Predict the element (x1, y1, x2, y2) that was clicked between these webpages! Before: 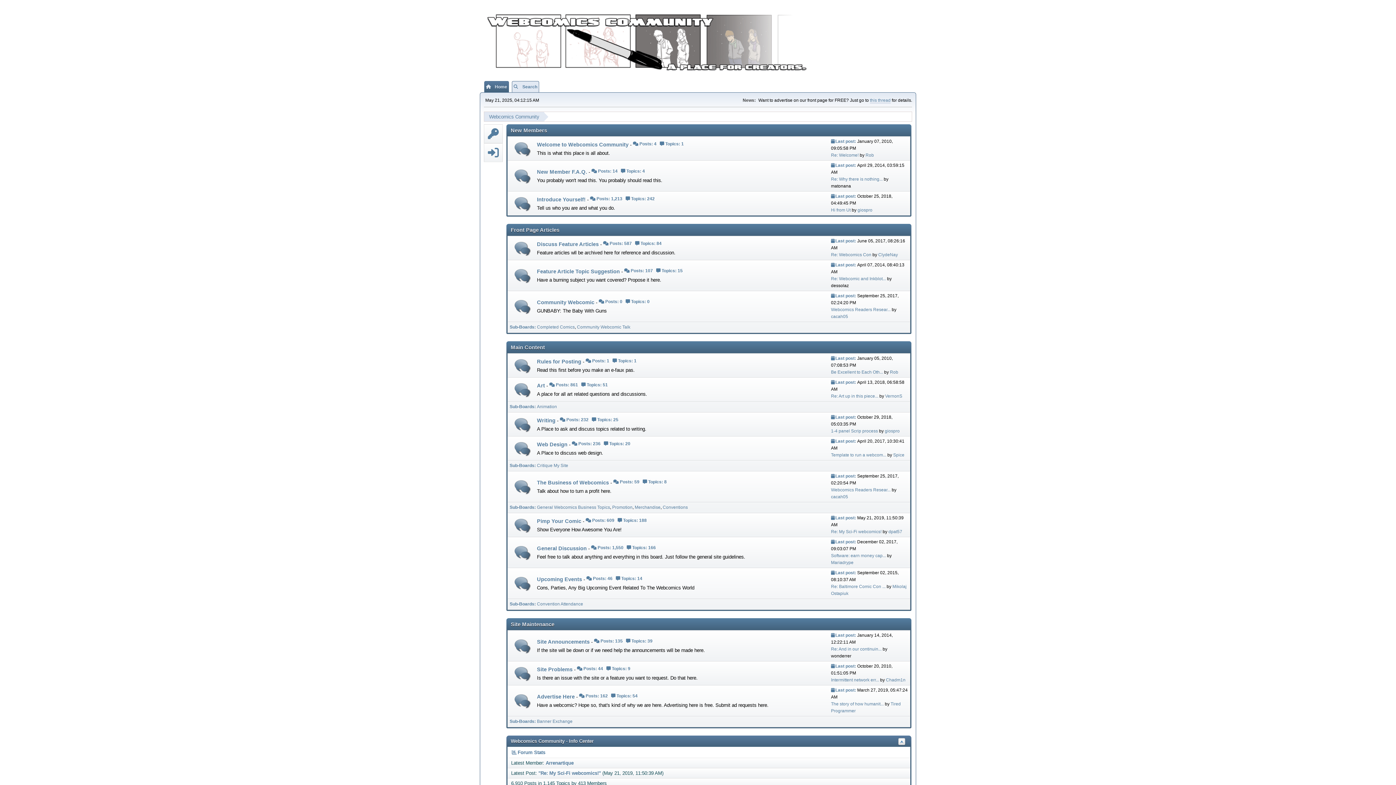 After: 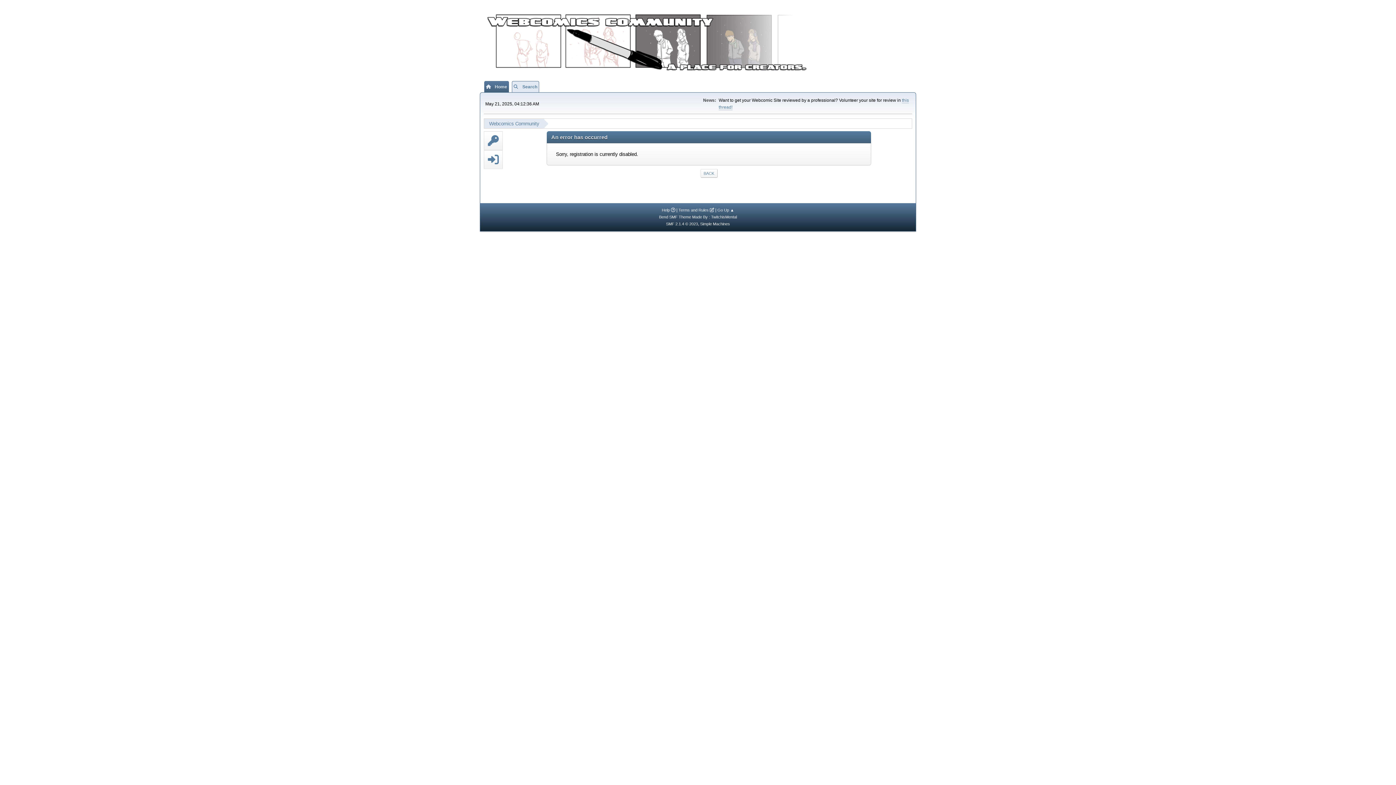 Action: bbox: (484, 124, 502, 143)